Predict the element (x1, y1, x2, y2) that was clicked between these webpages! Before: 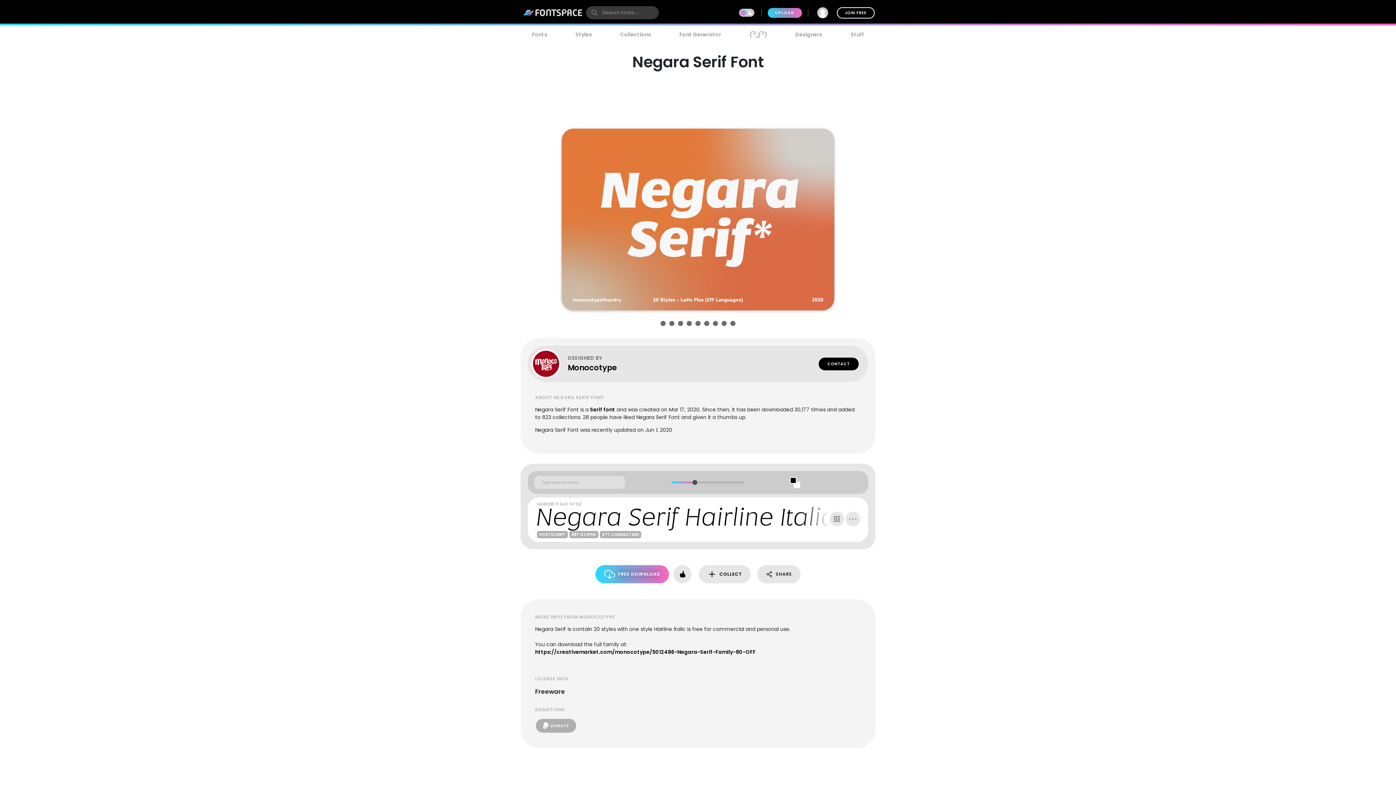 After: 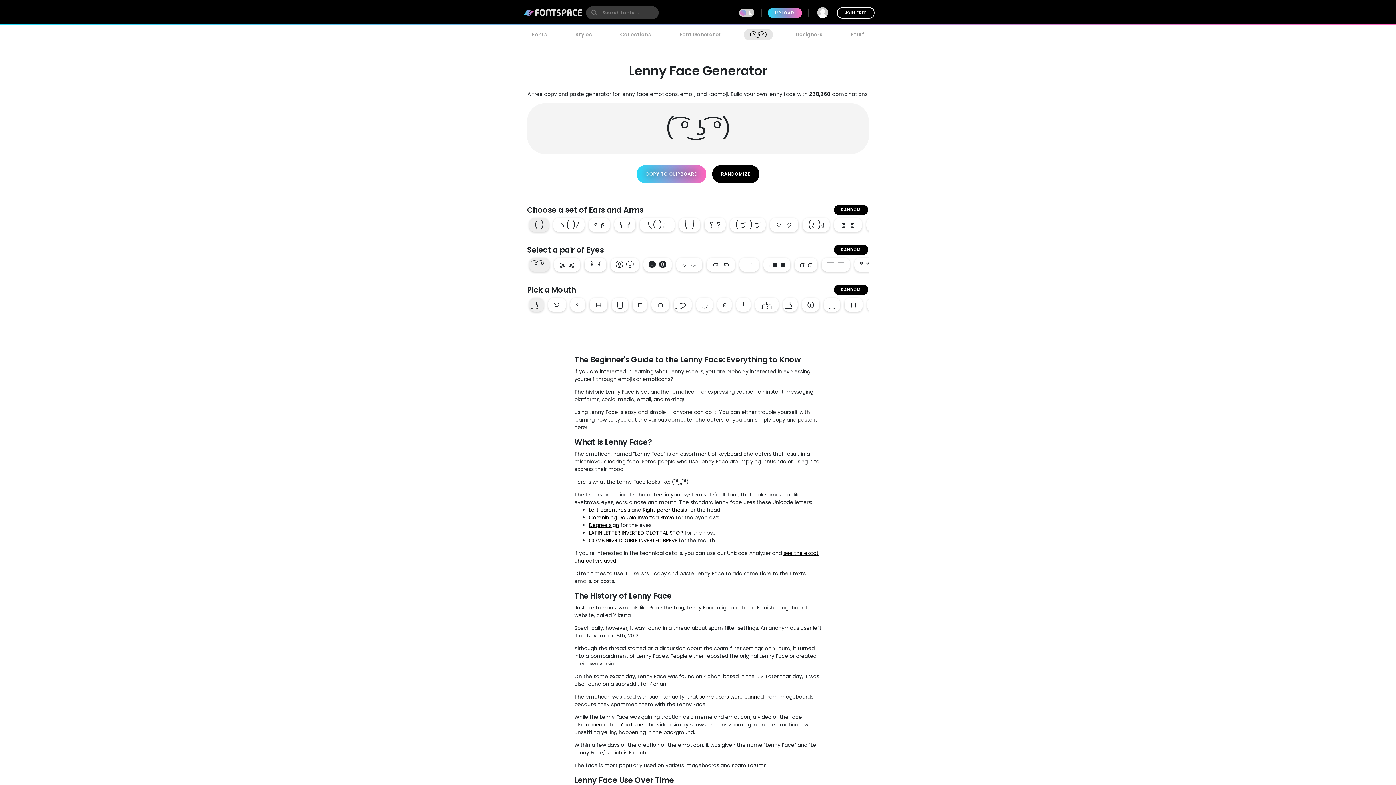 Action: label: ( ͡° ͜ʖ ͡°) bbox: (744, 29, 773, 40)